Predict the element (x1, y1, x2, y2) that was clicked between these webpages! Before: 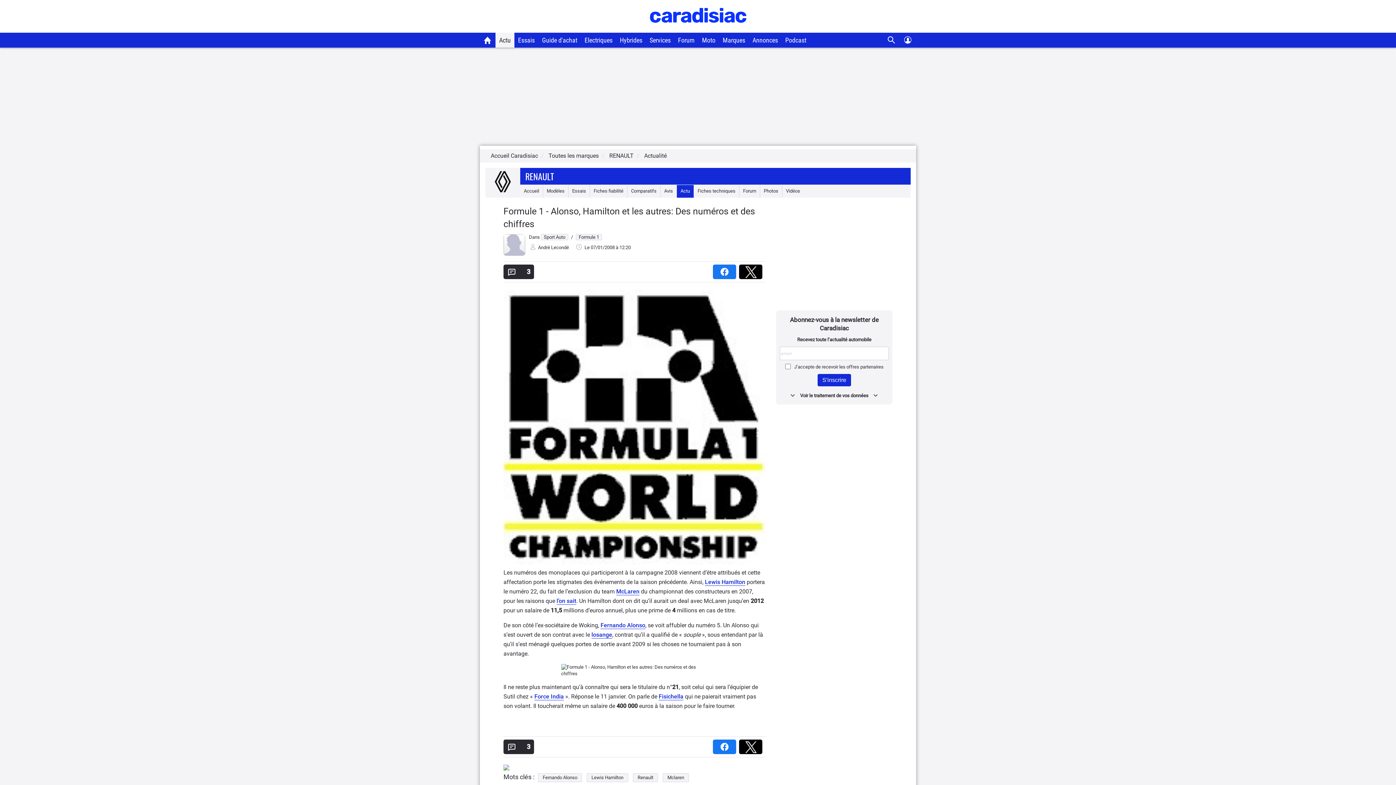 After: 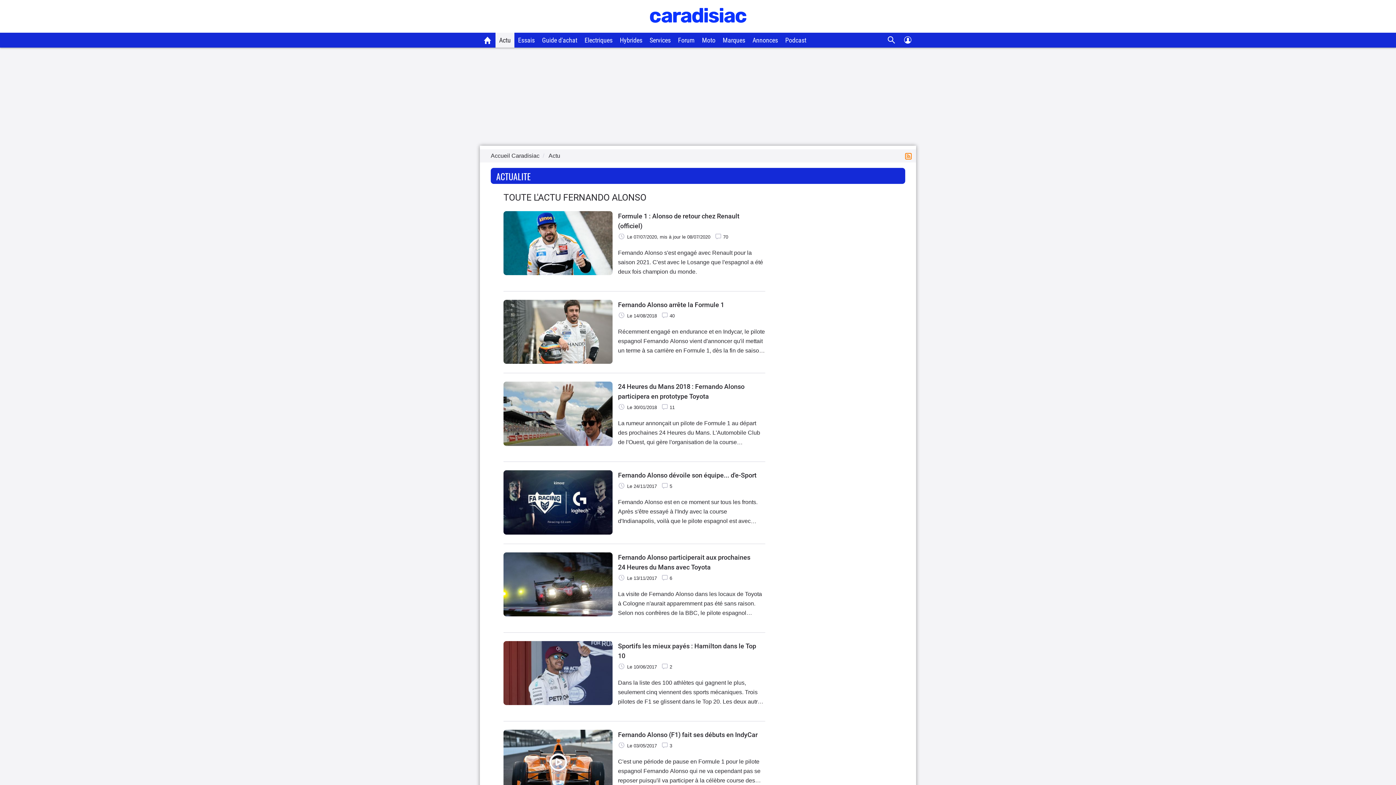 Action: label: Fernando Alonso bbox: (538, 773, 582, 782)